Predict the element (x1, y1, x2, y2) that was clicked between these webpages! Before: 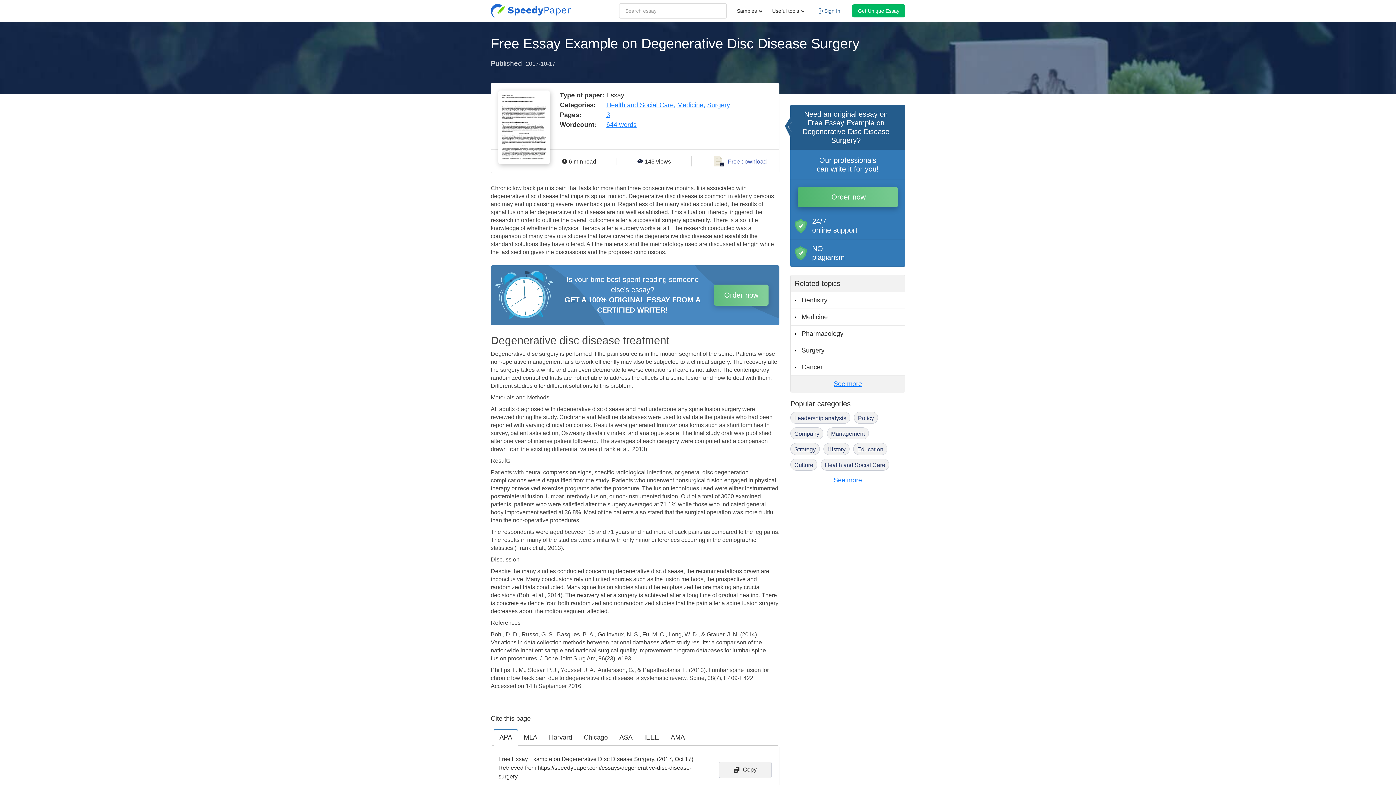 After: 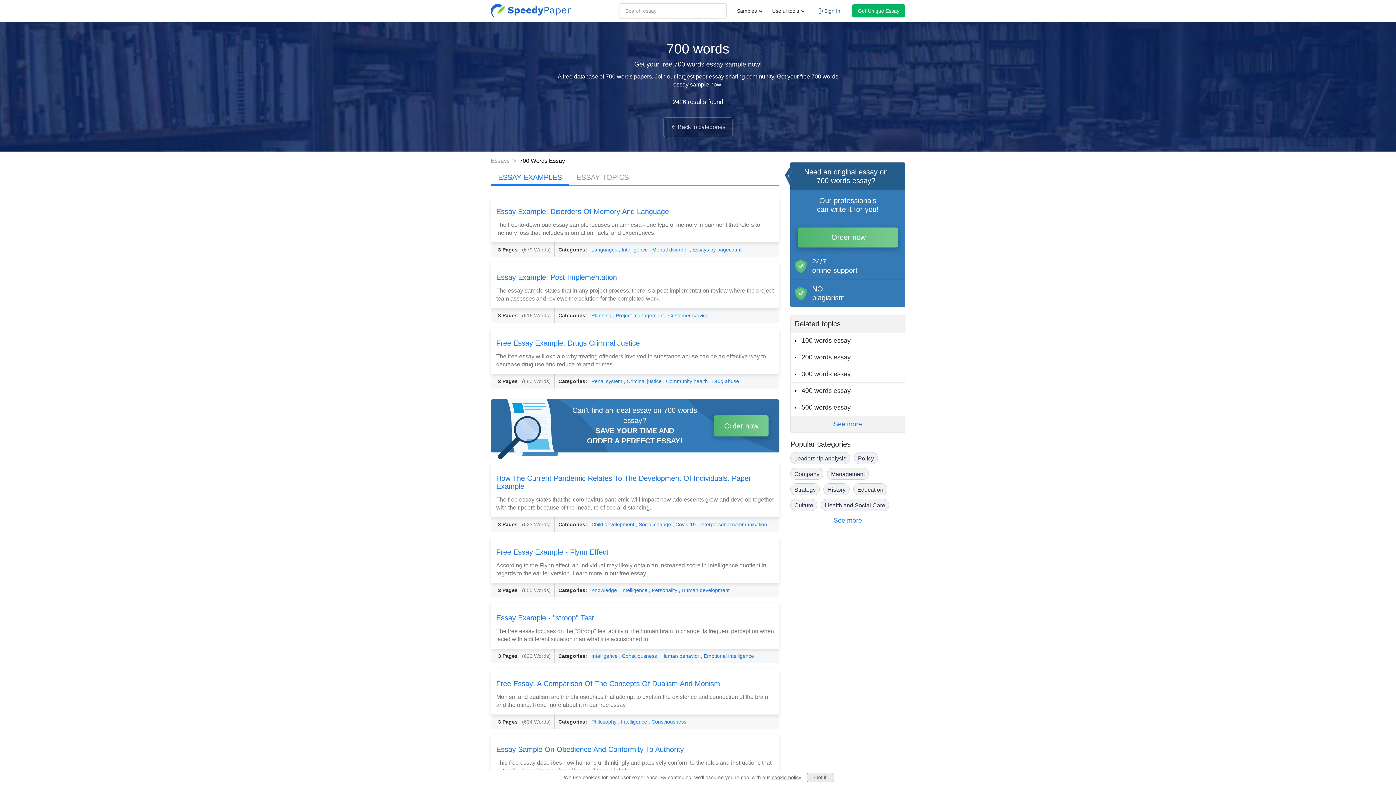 Action: bbox: (606, 121, 636, 128) label: 644 words